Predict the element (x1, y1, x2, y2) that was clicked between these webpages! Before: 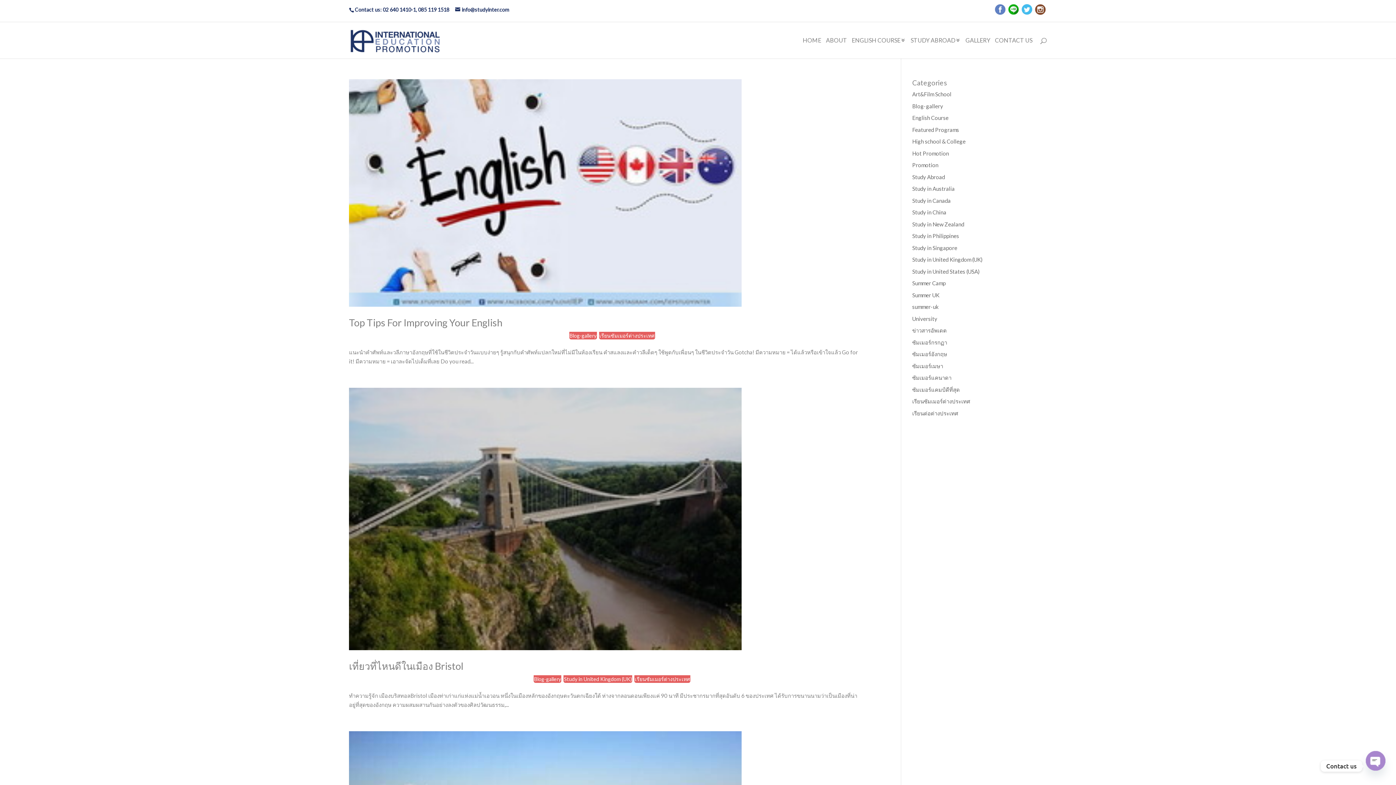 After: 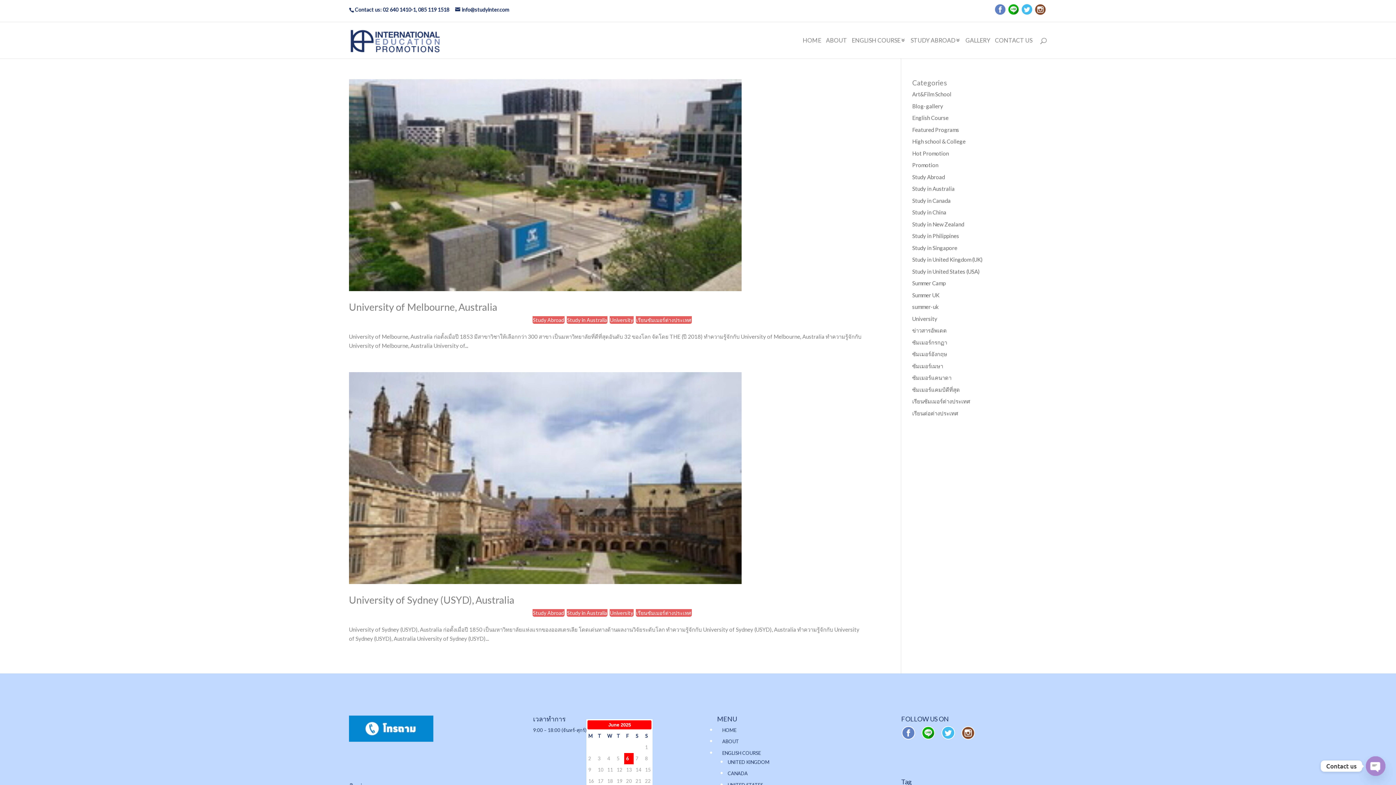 Action: label: Study in Australia bbox: (912, 185, 954, 192)